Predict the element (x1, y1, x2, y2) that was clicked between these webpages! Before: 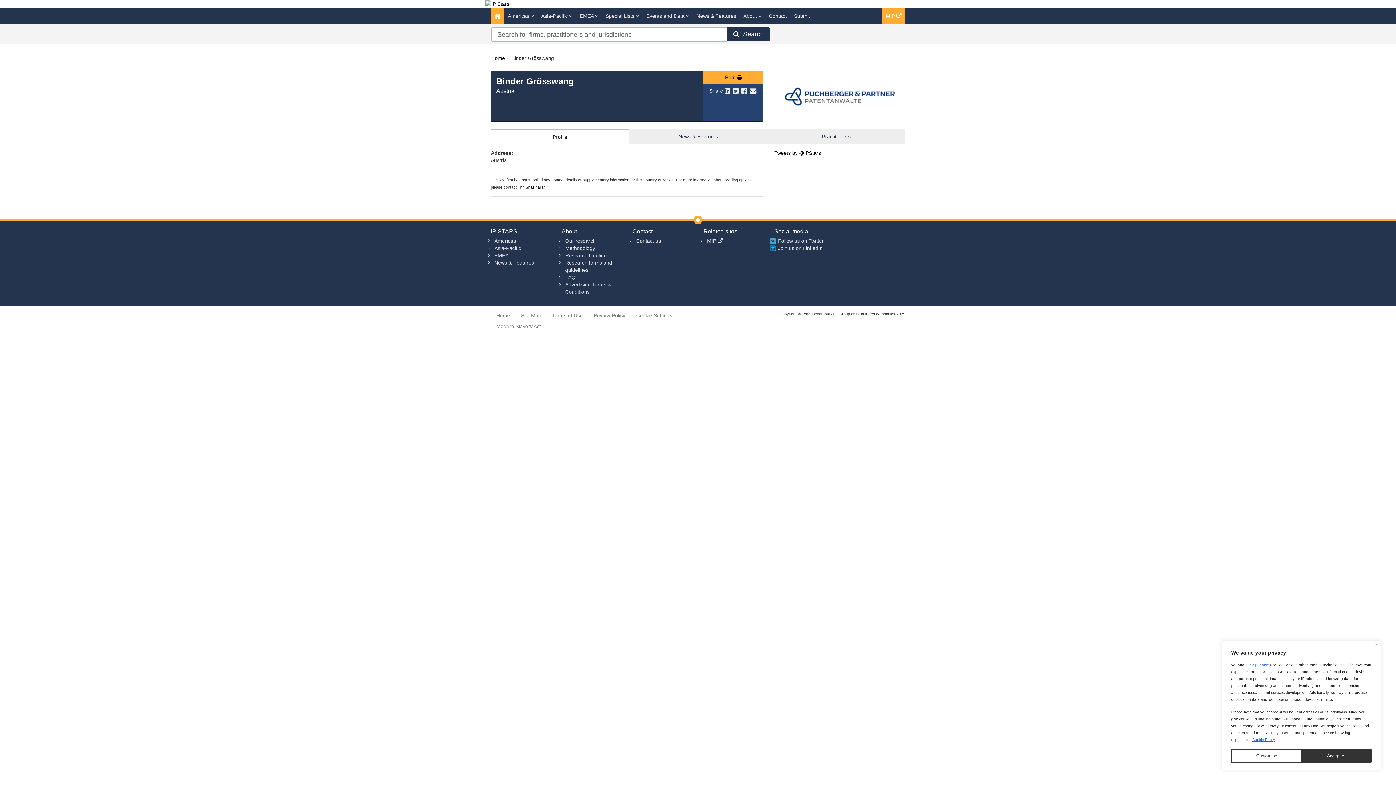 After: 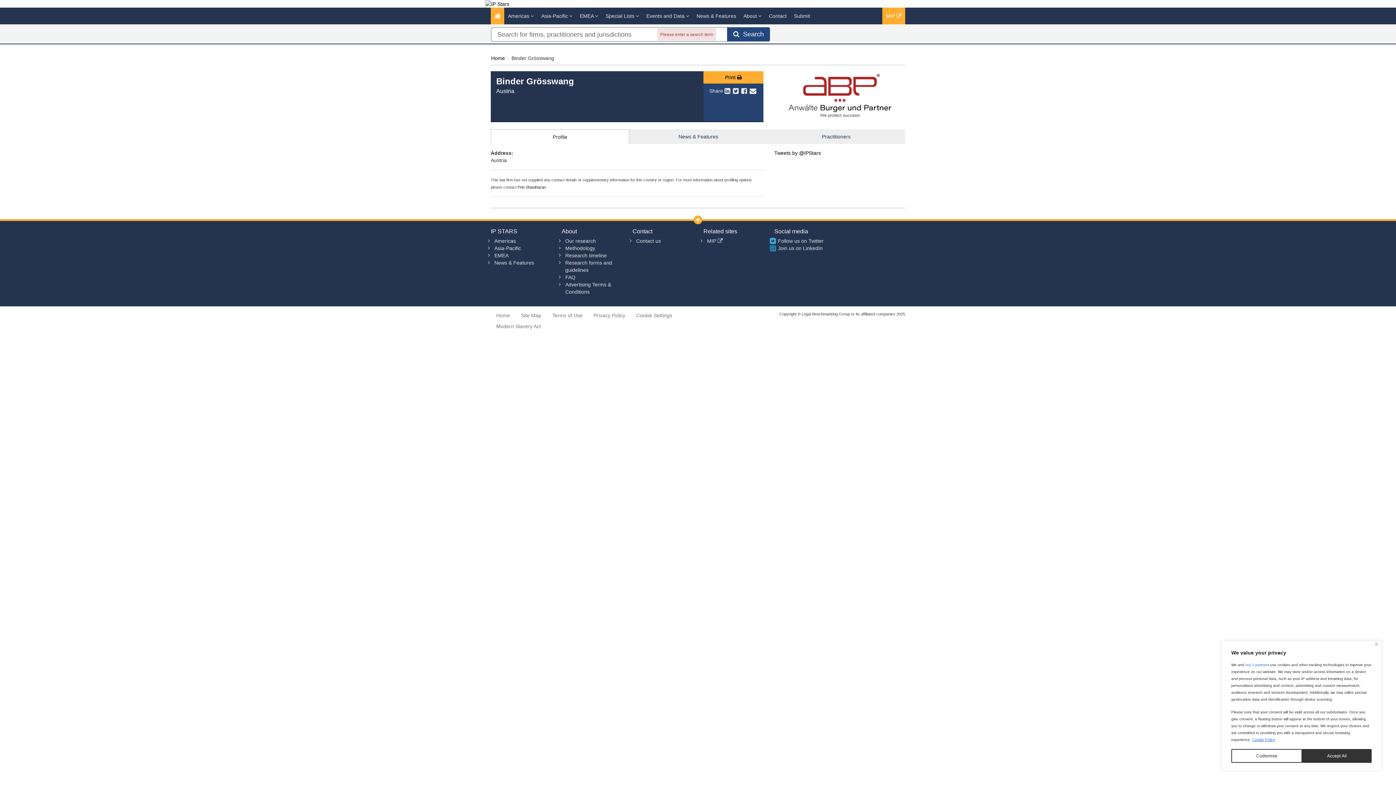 Action: label:   Search bbox: (727, 27, 770, 41)